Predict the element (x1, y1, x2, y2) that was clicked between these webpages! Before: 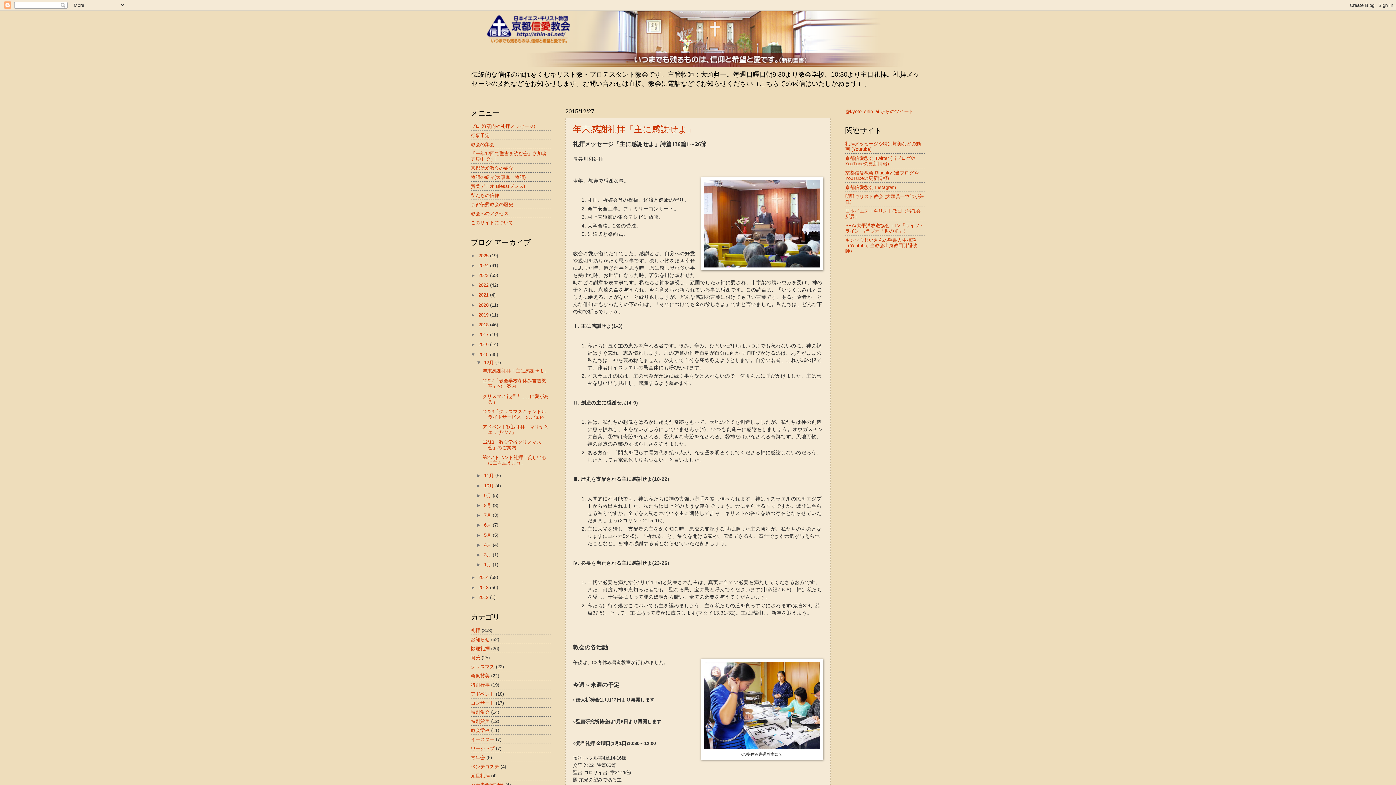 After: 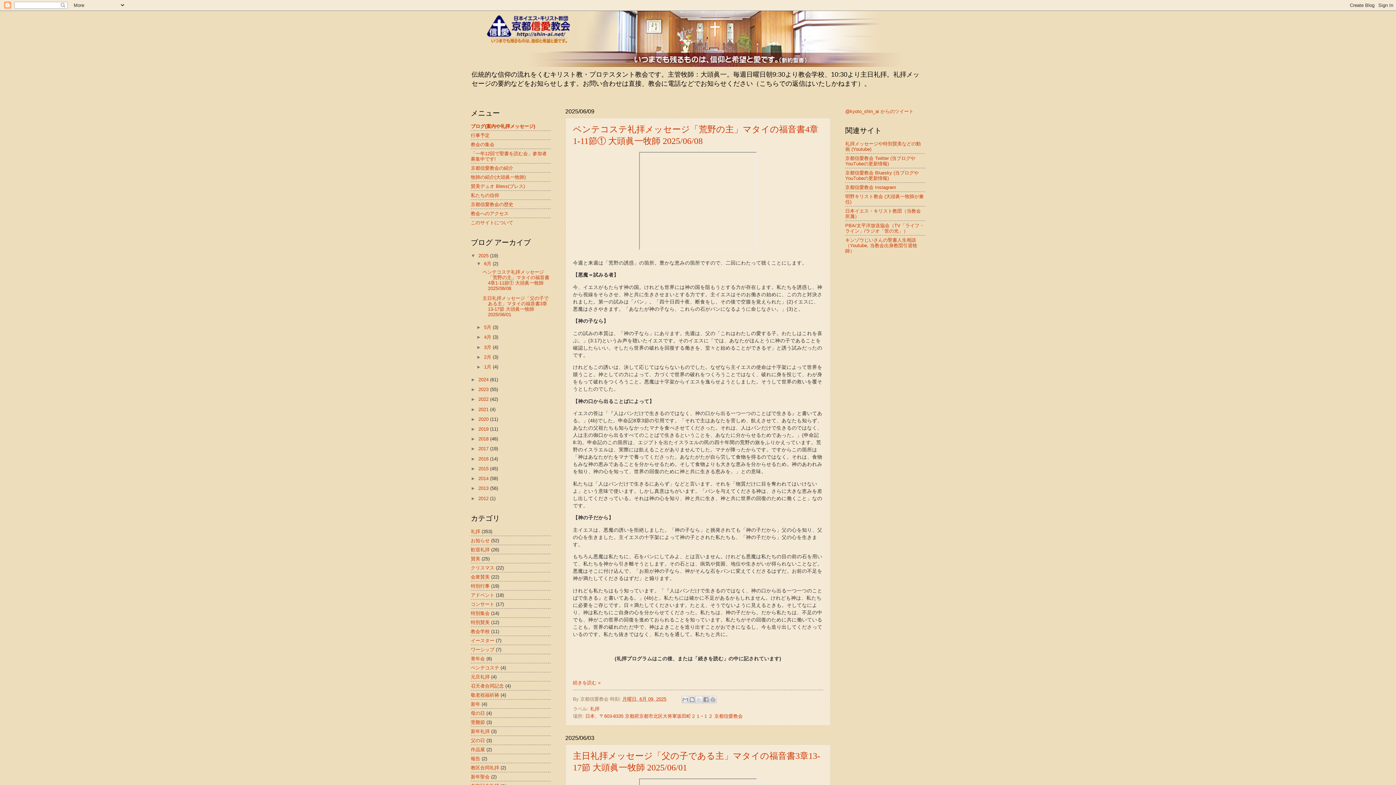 Action: label: ブログ(案内や礼拝メッセージ) bbox: (470, 123, 535, 128)